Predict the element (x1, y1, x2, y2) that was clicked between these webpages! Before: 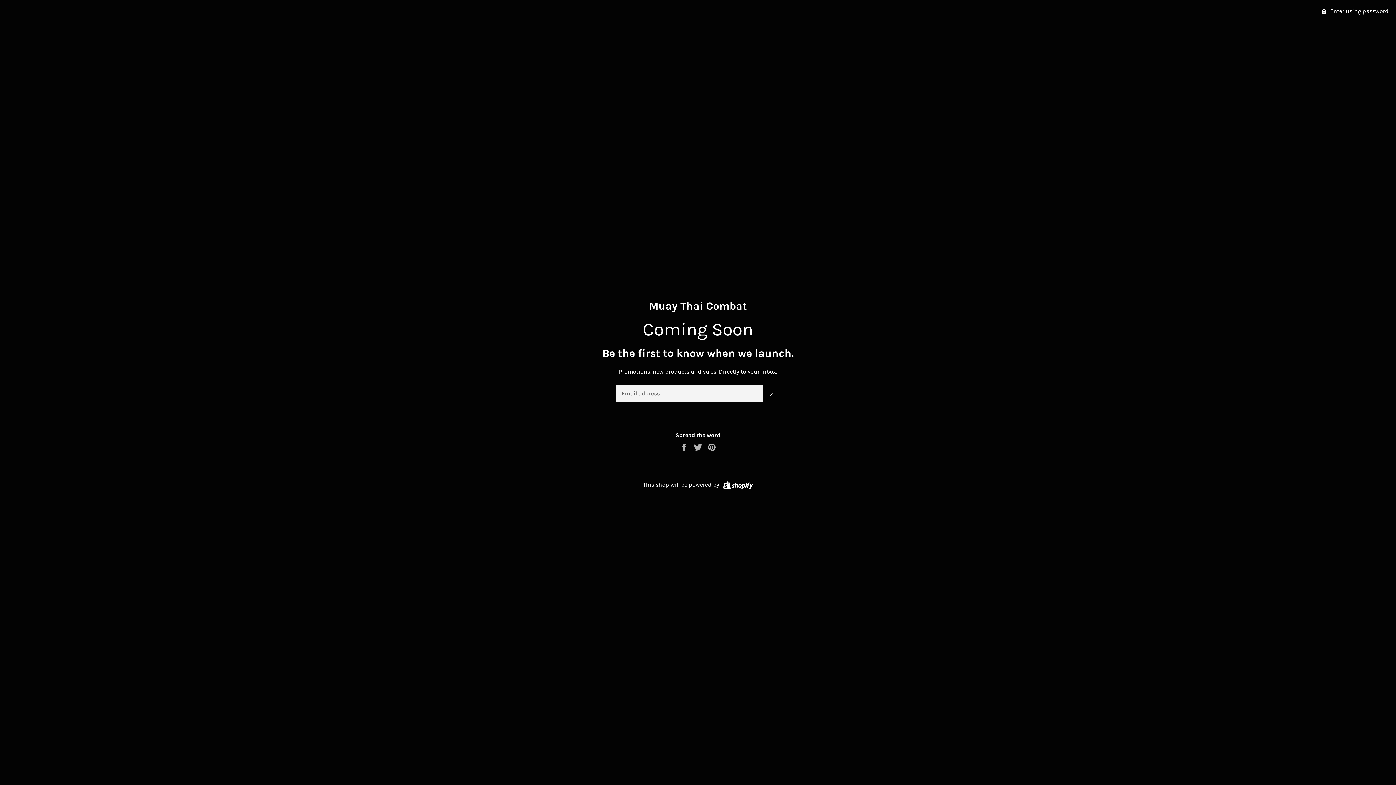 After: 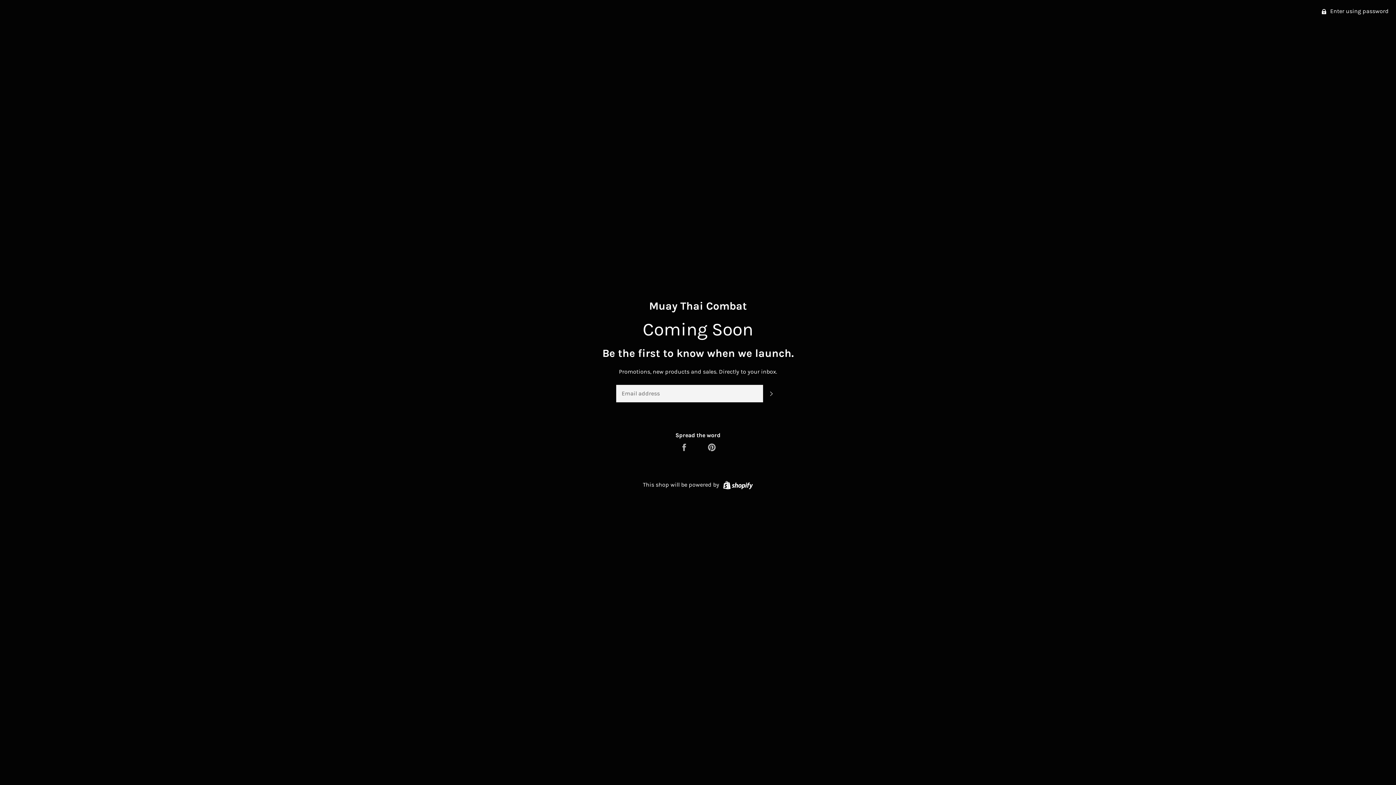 Action: bbox: (693, 443, 704, 450) label:  
Tweet on Twitter